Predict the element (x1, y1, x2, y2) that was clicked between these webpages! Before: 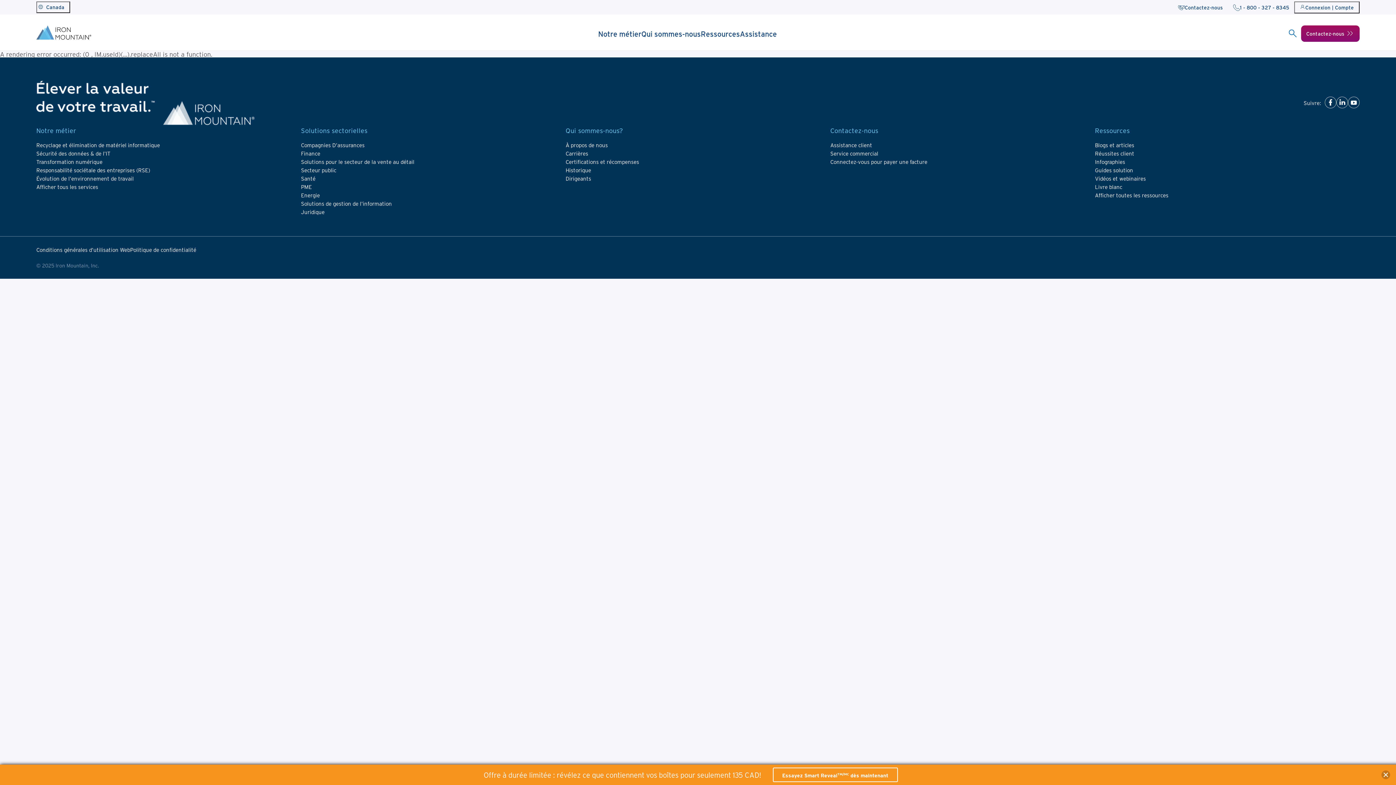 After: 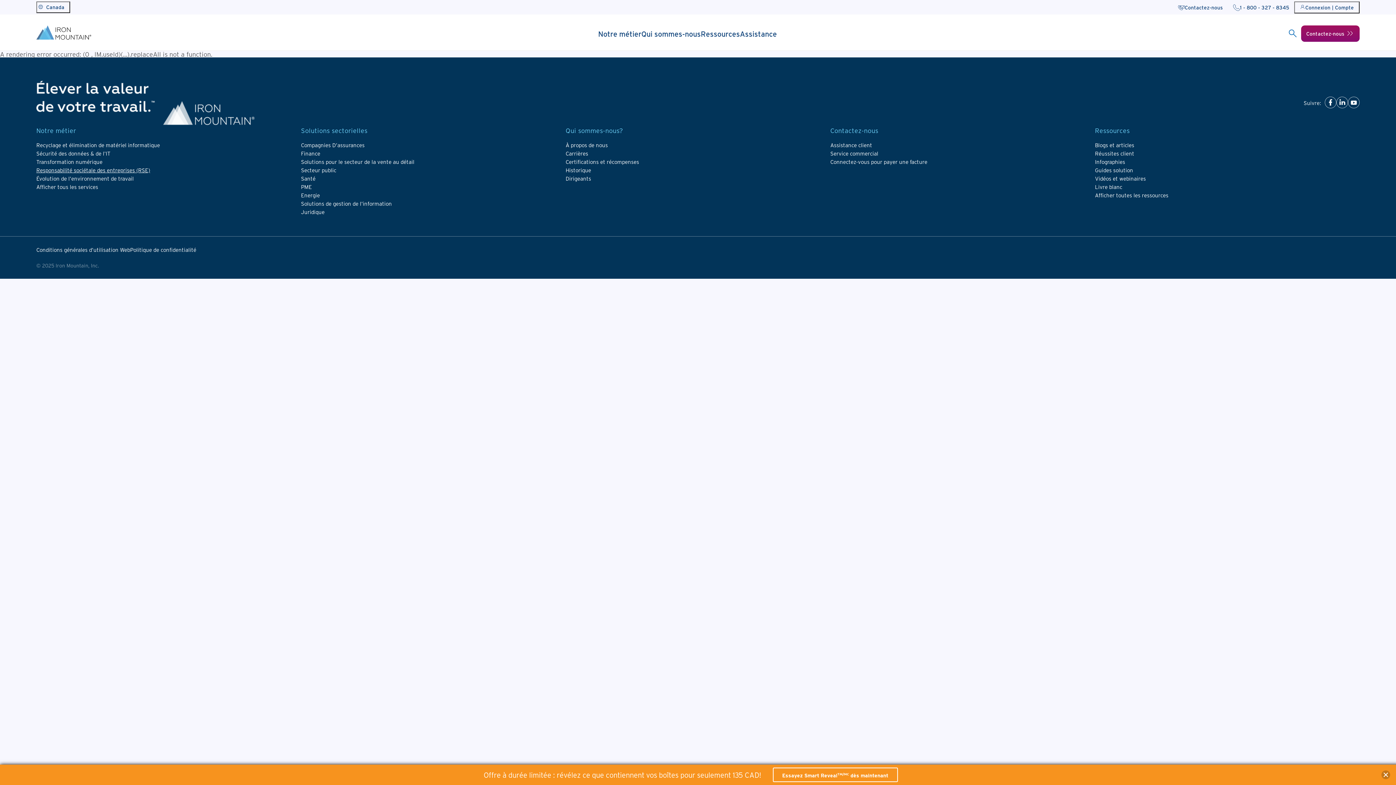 Action: label: Responsabilité sociétale des entreprises (RSE) bbox: (36, 166, 150, 173)